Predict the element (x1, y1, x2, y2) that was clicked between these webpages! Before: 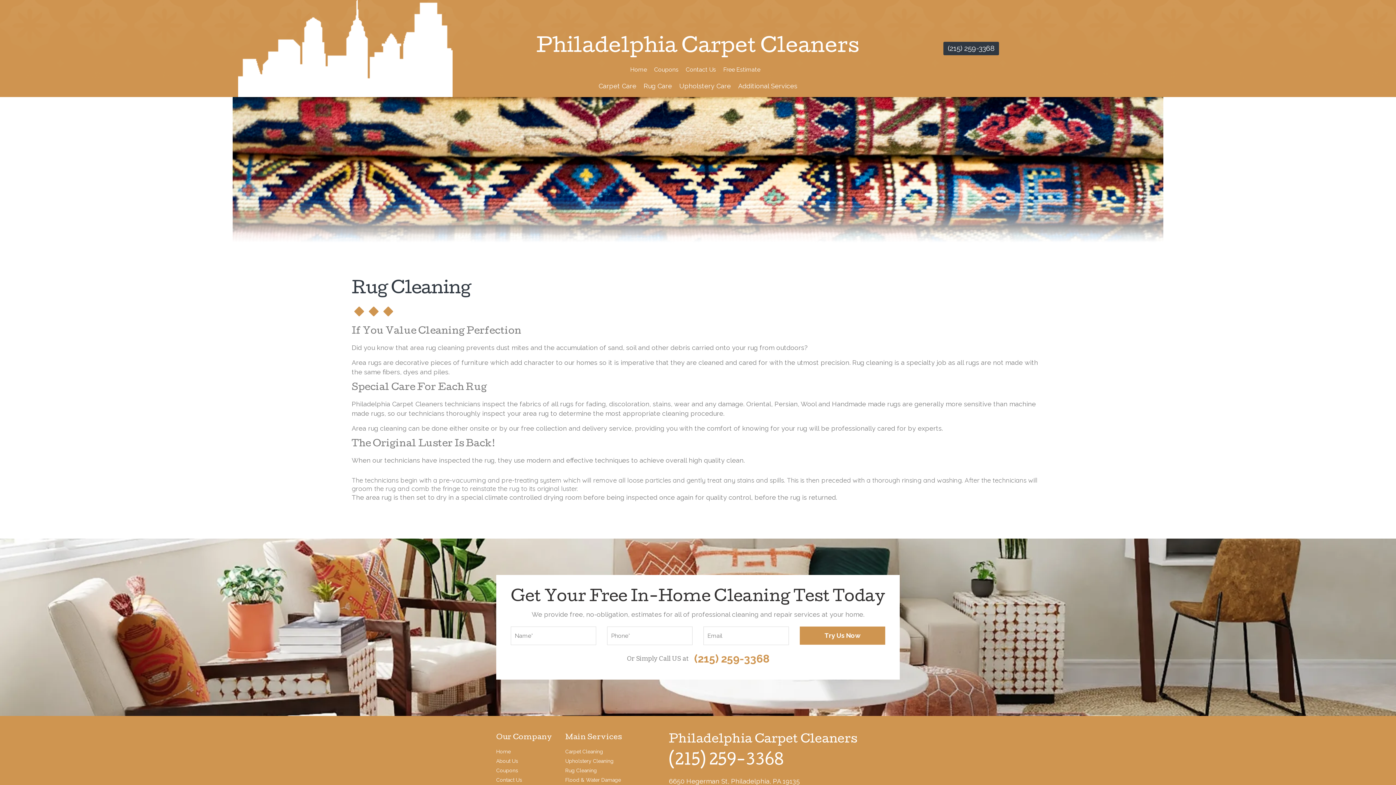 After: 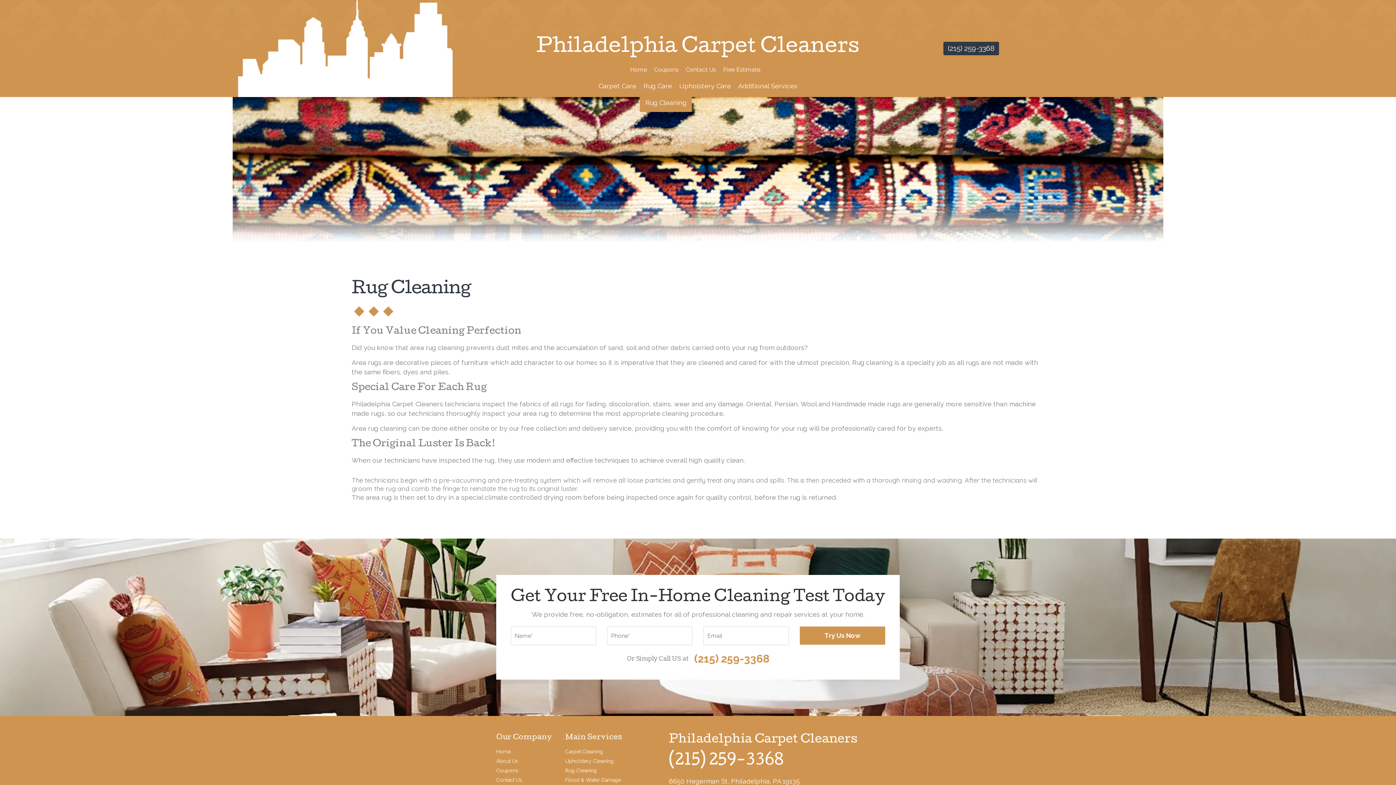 Action: label: Rug Care bbox: (640, 82, 675, 93)